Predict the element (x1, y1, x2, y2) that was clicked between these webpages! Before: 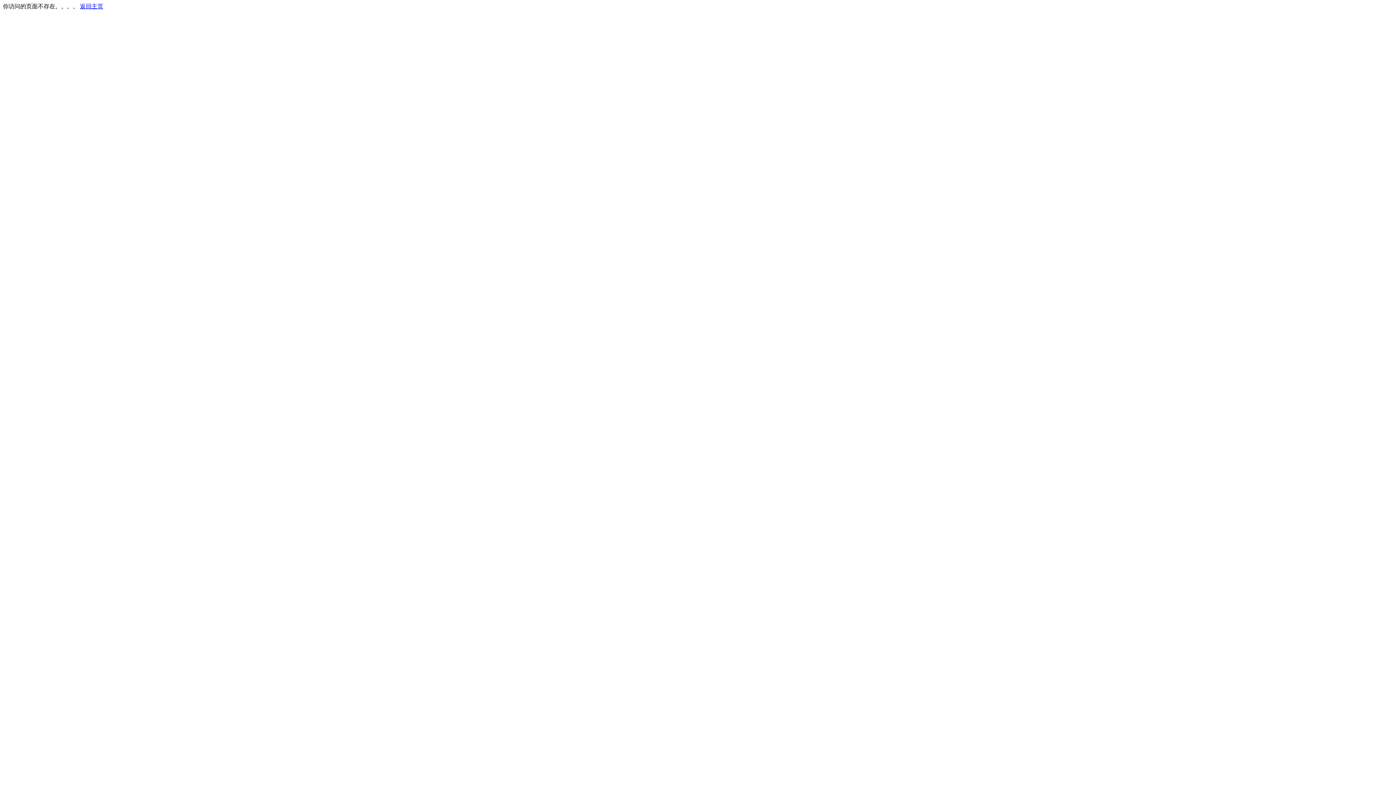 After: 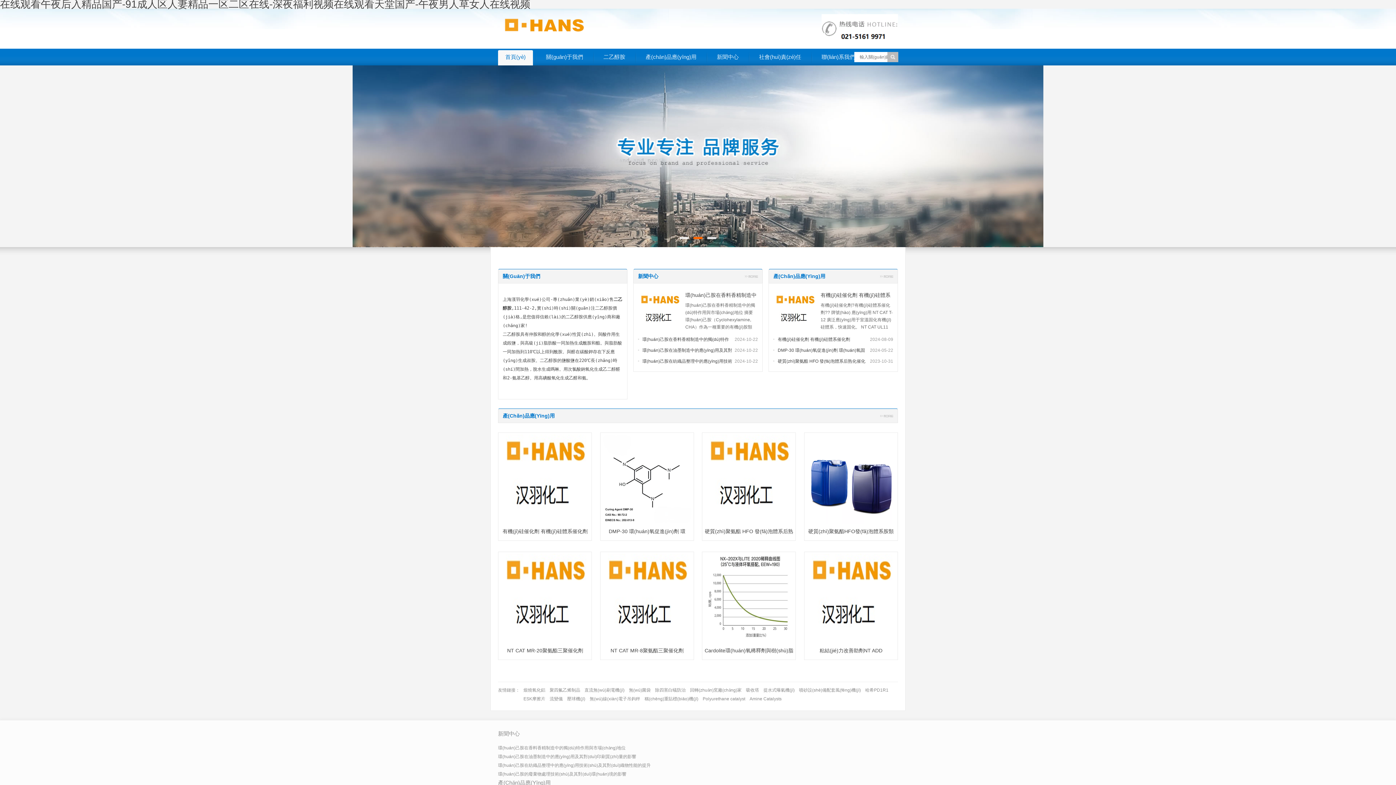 Action: label: 返回主页 bbox: (80, 3, 103, 9)